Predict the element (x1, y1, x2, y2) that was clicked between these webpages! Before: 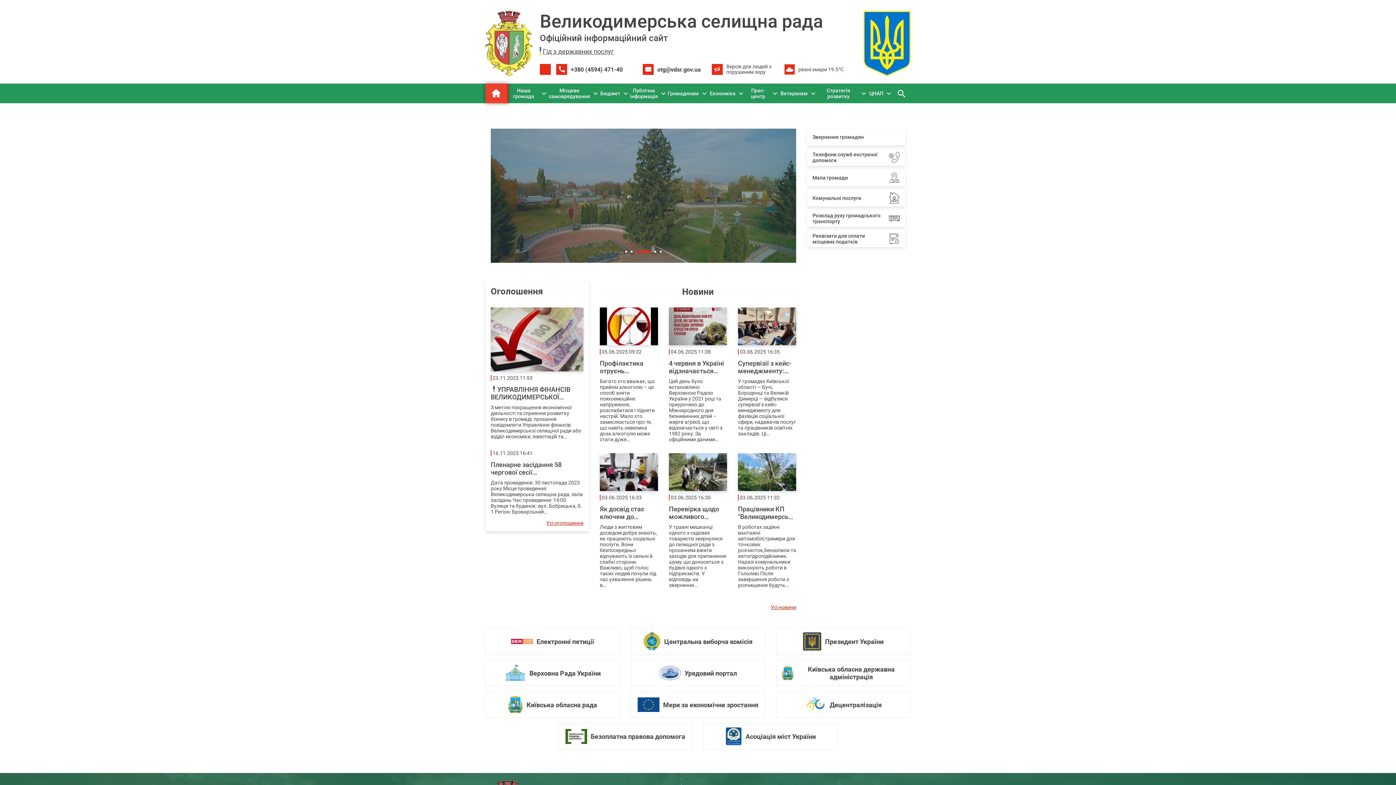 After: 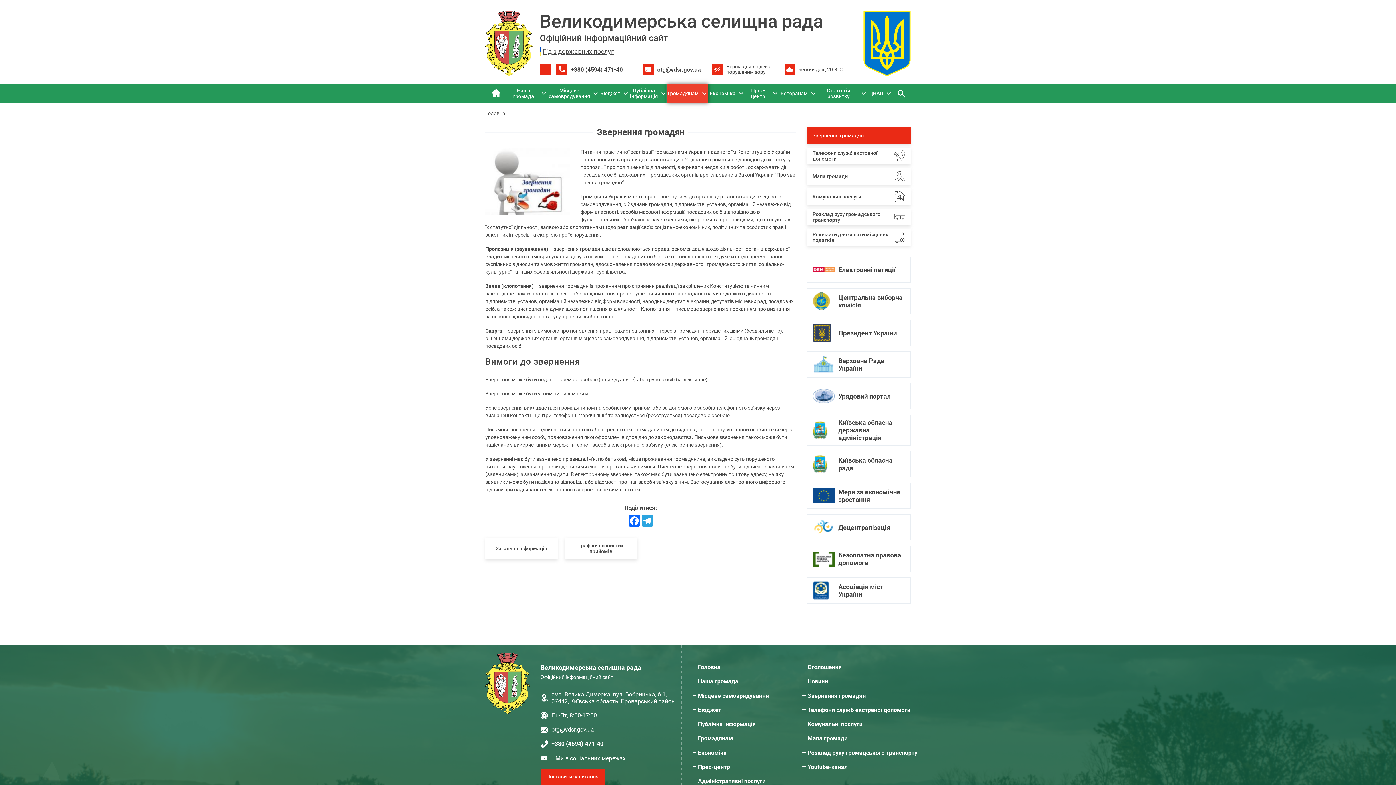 Action: label: Звернення громадян bbox: (807, 128, 905, 145)